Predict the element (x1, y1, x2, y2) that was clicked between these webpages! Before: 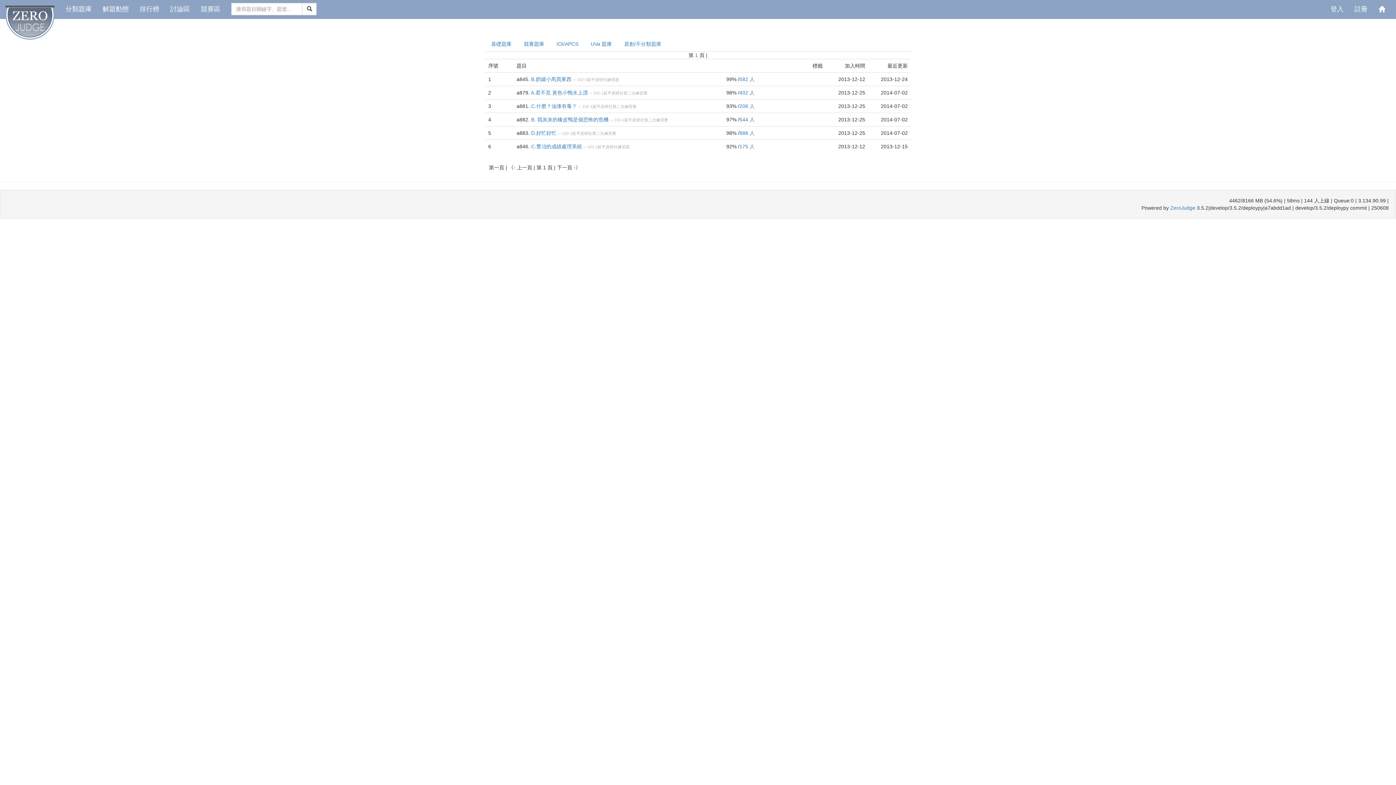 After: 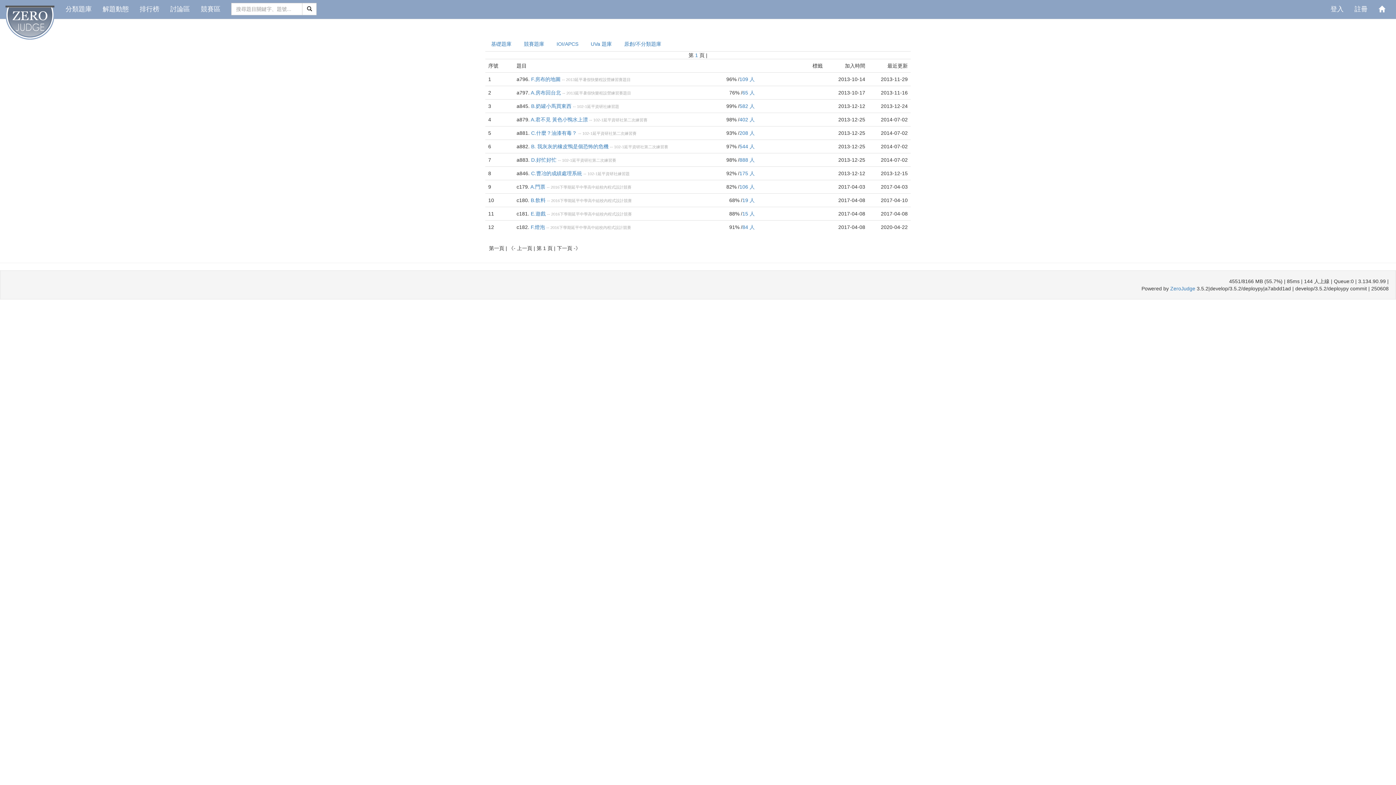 Action: label: 延平 bbox: (597, 144, 605, 149)